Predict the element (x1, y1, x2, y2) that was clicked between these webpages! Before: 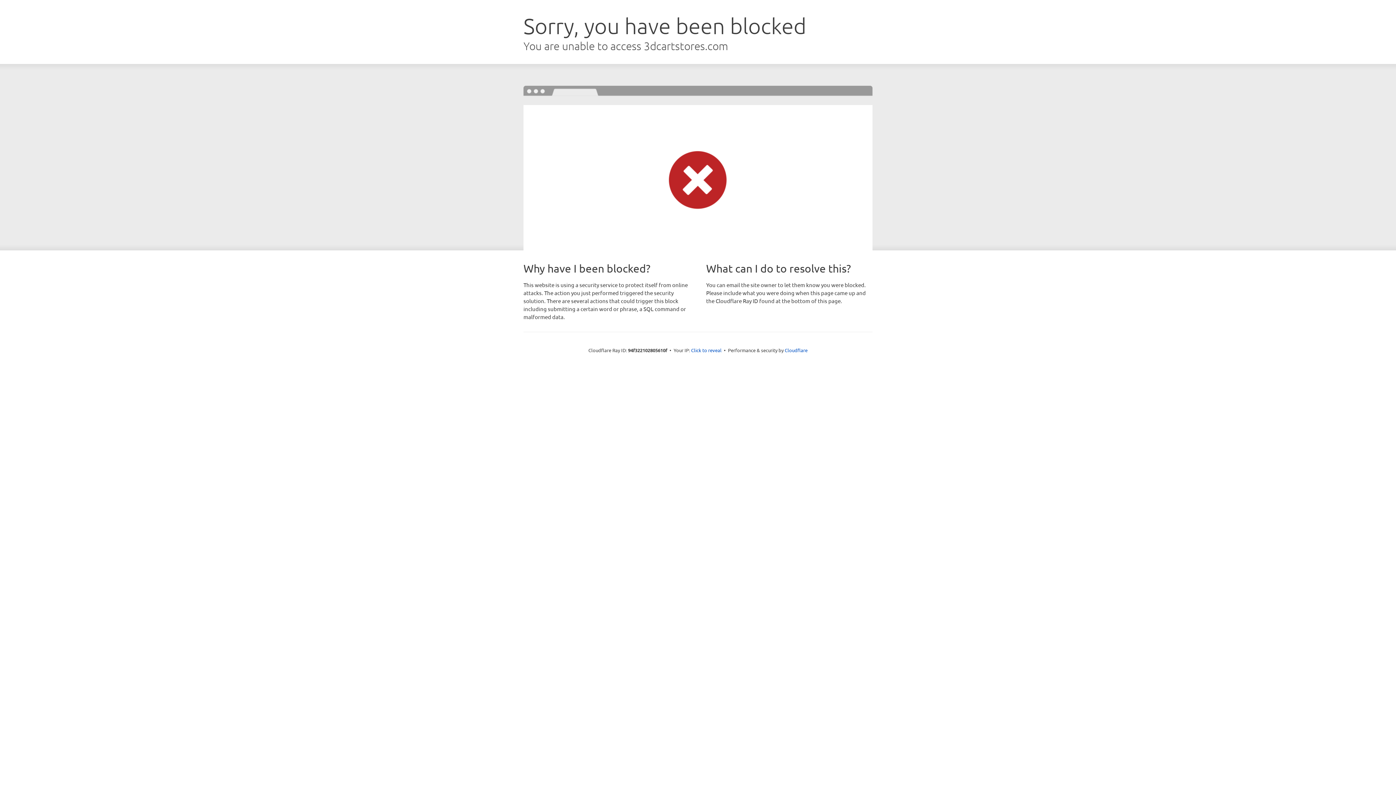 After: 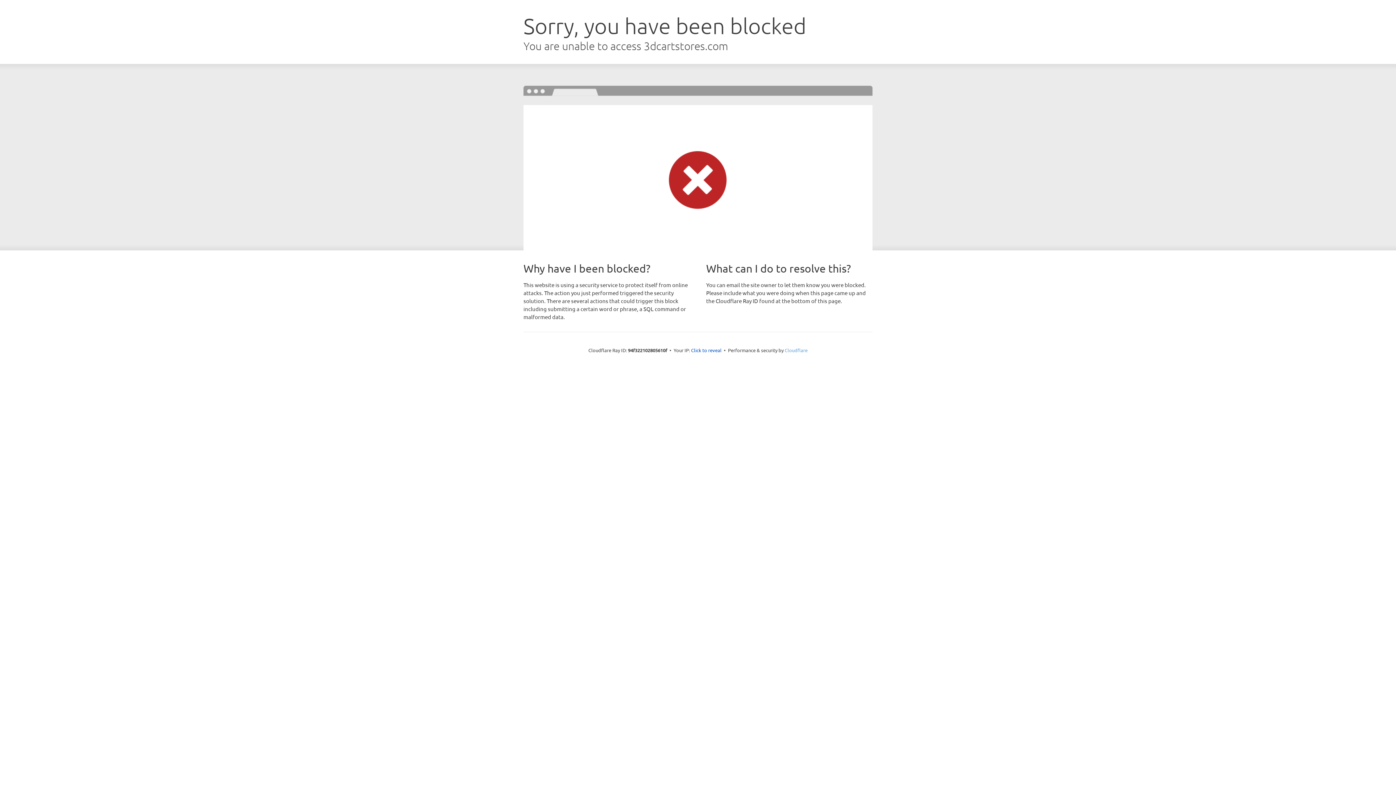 Action: bbox: (784, 347, 807, 353) label: Cloudflare